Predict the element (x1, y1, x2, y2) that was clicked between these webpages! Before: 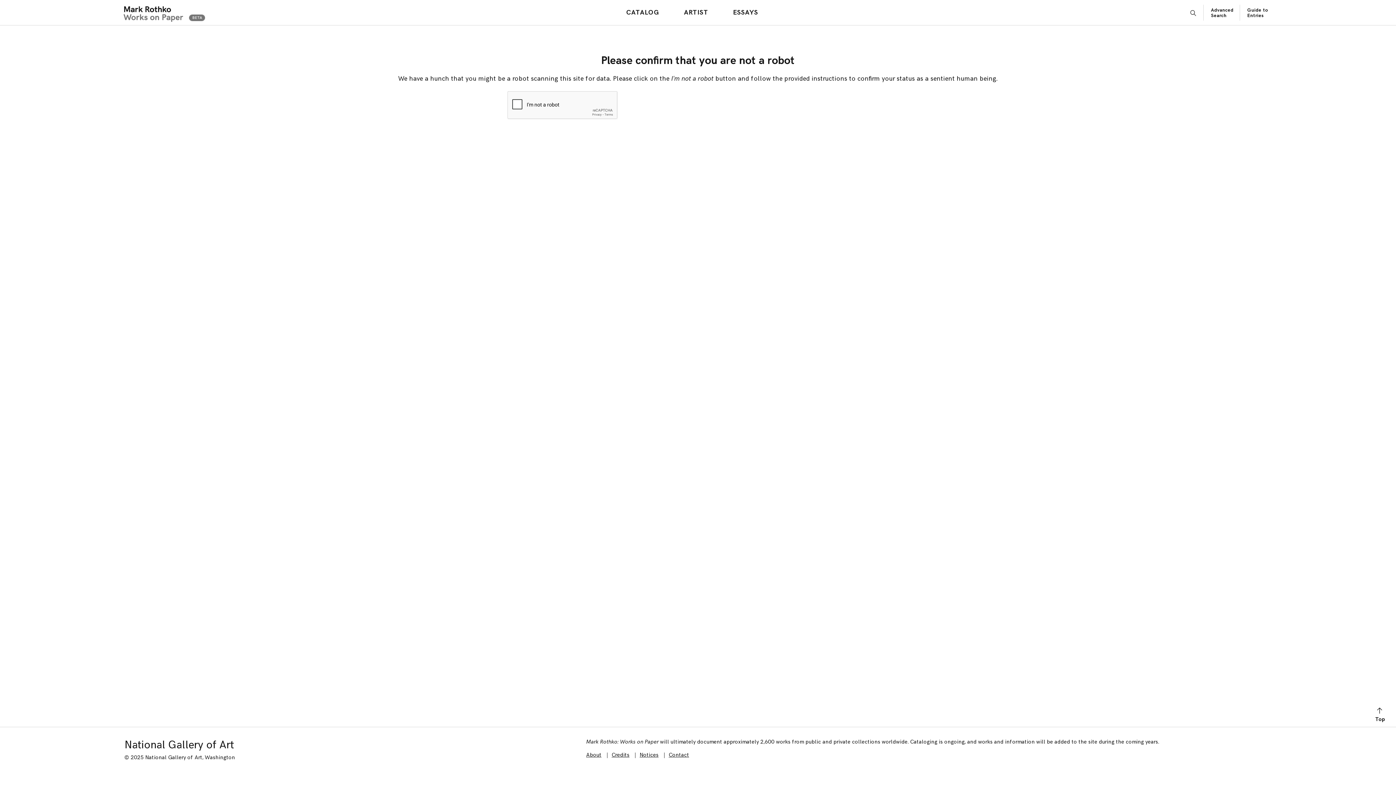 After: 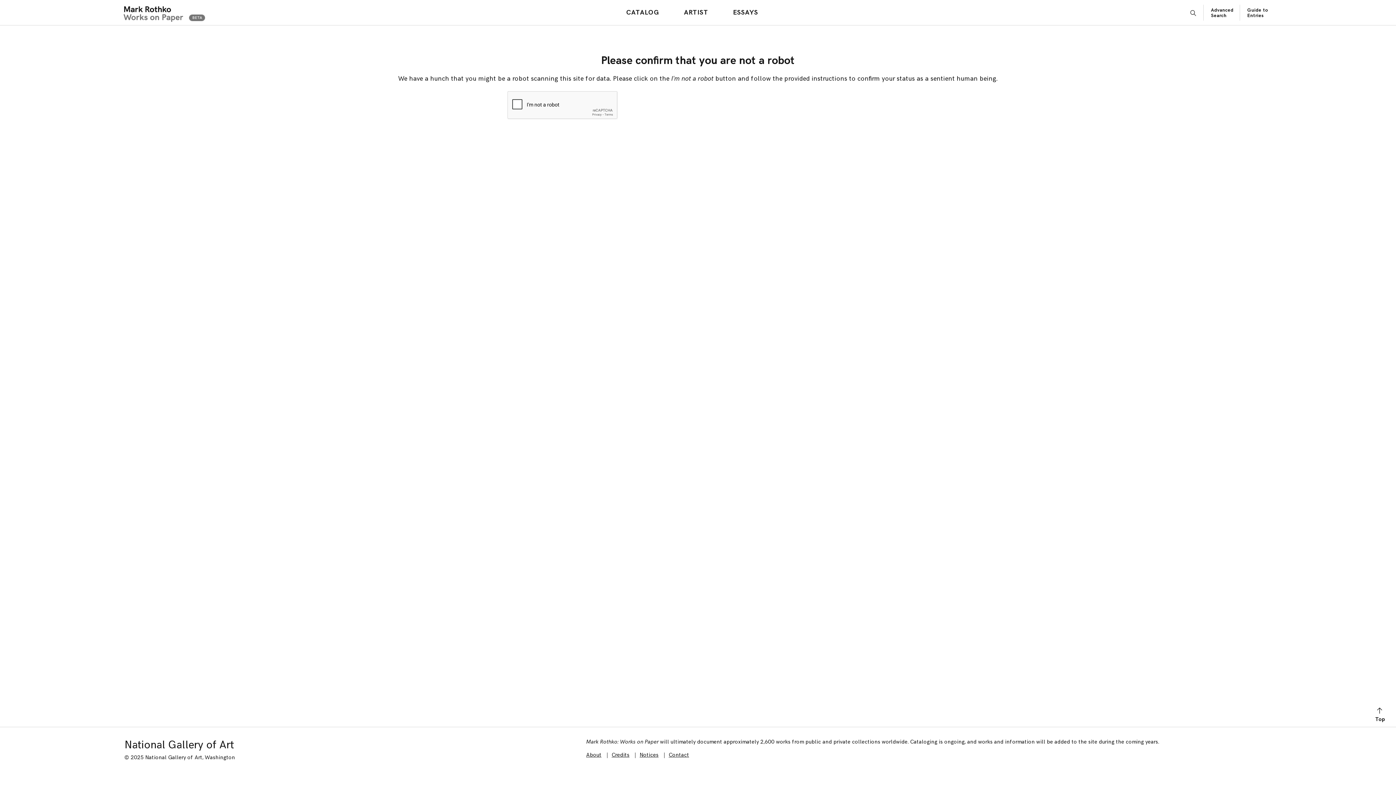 Action: label: About bbox: (586, 752, 601, 758)